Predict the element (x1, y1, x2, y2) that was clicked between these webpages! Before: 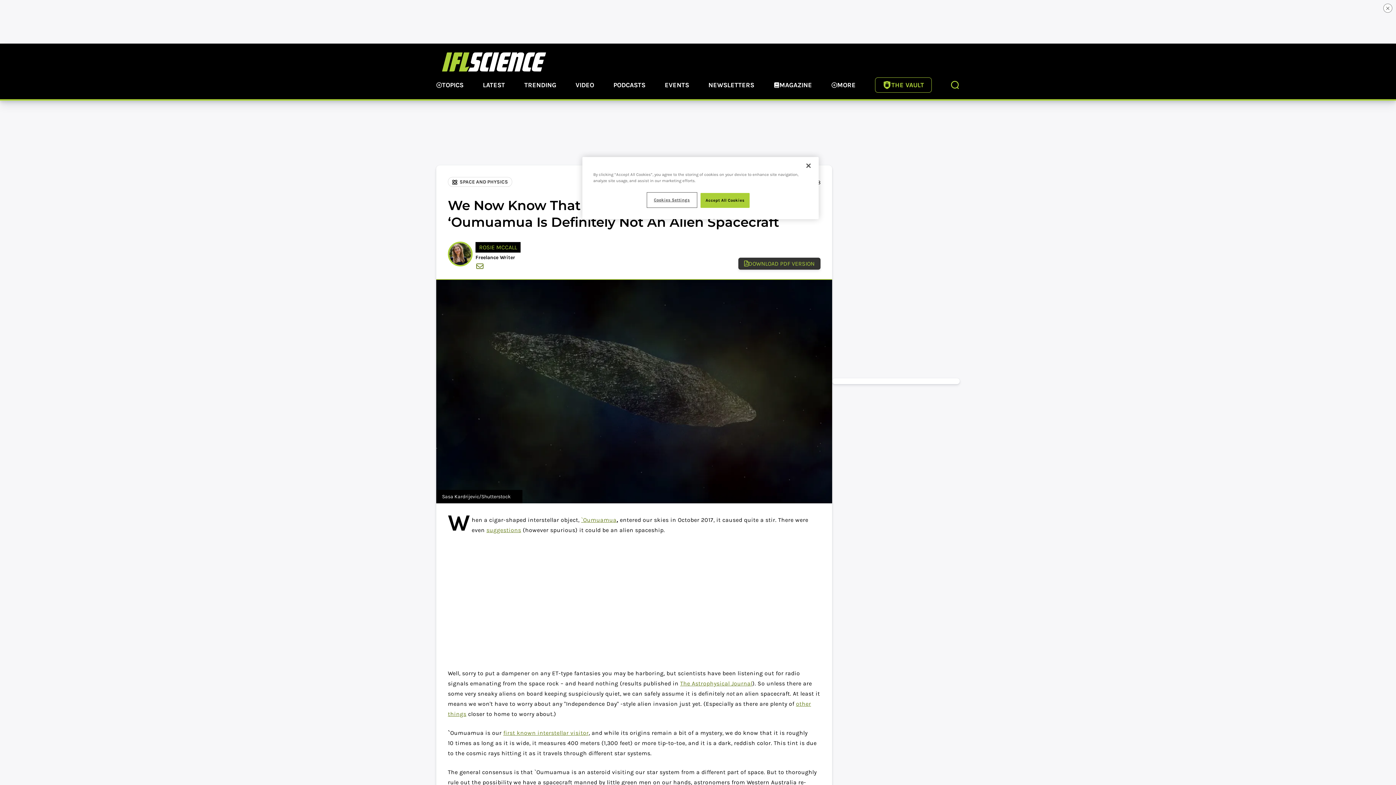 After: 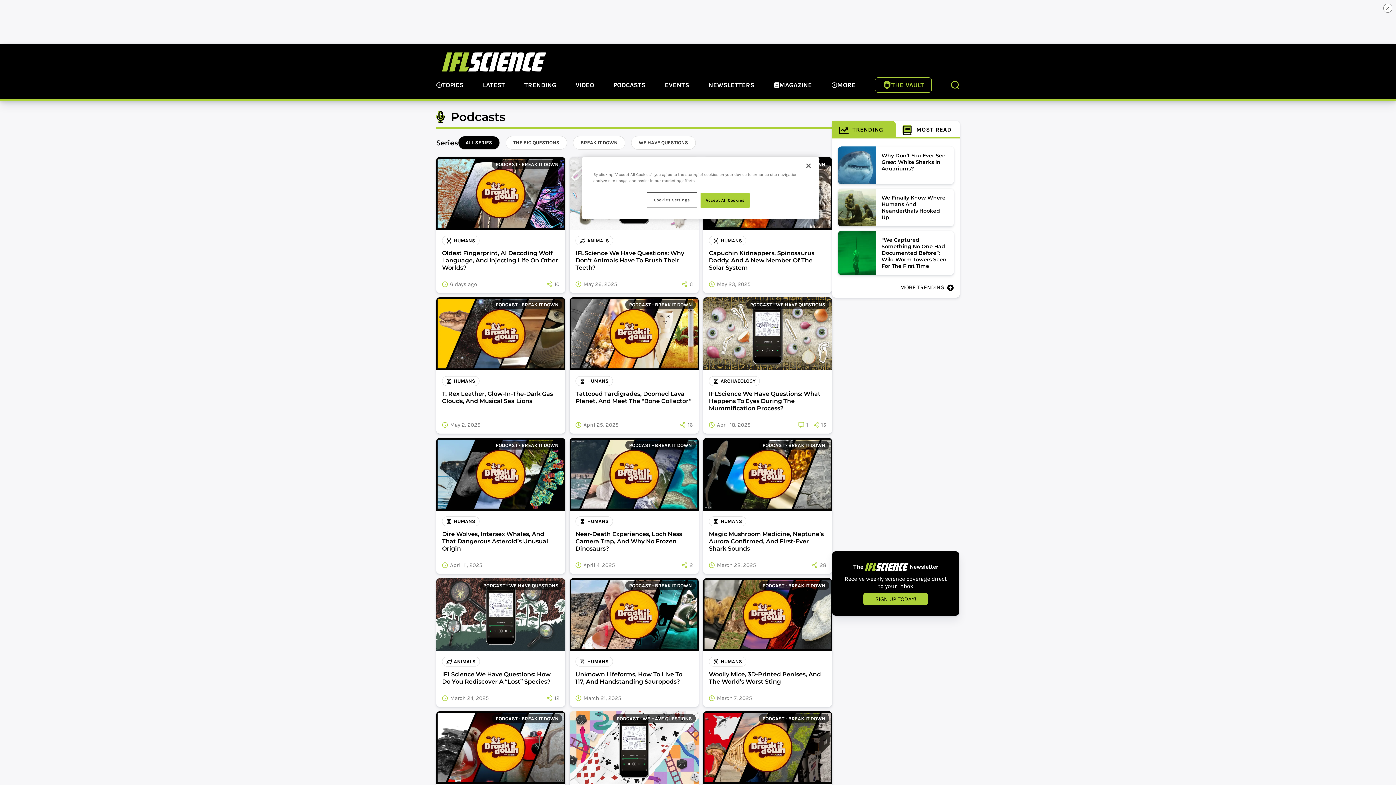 Action: label: PODCASTS bbox: (613, 80, 645, 91)